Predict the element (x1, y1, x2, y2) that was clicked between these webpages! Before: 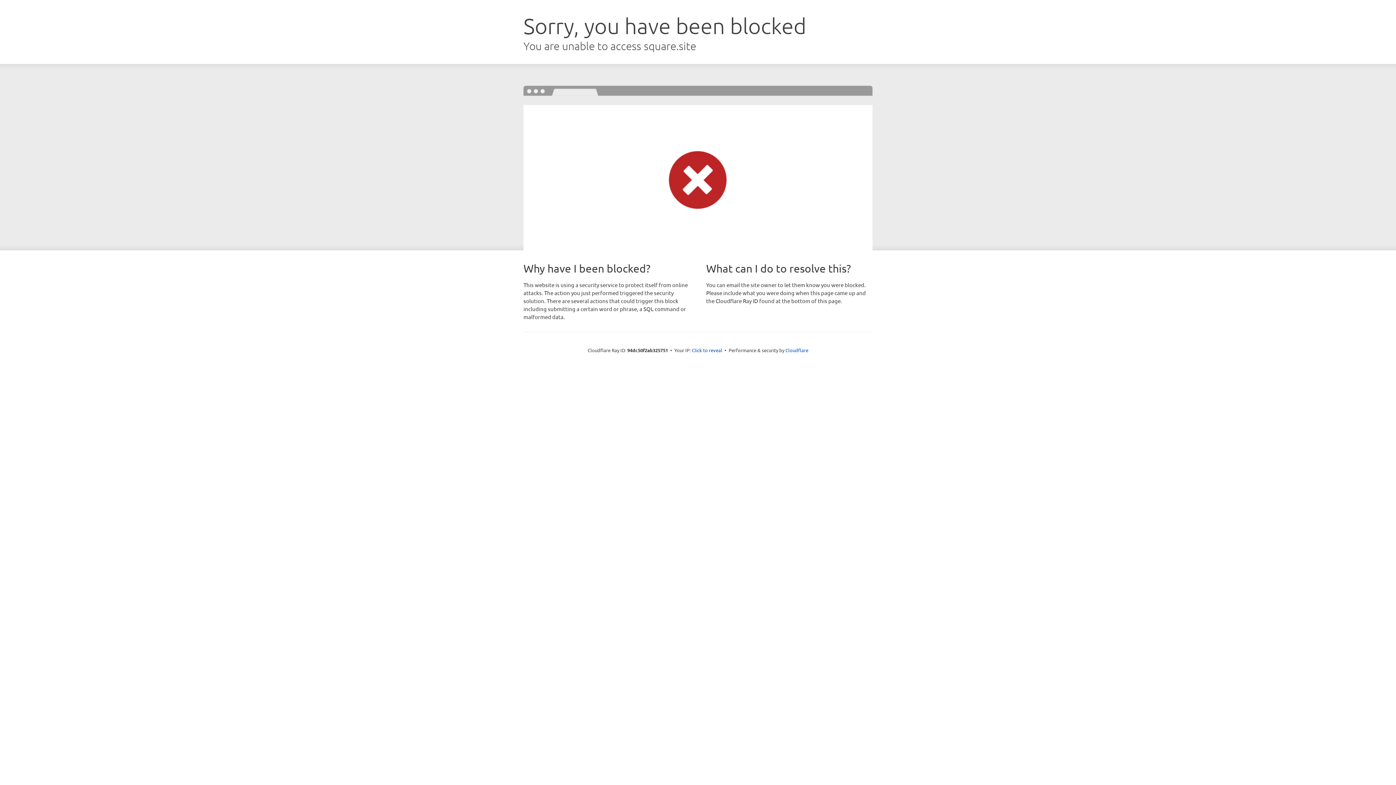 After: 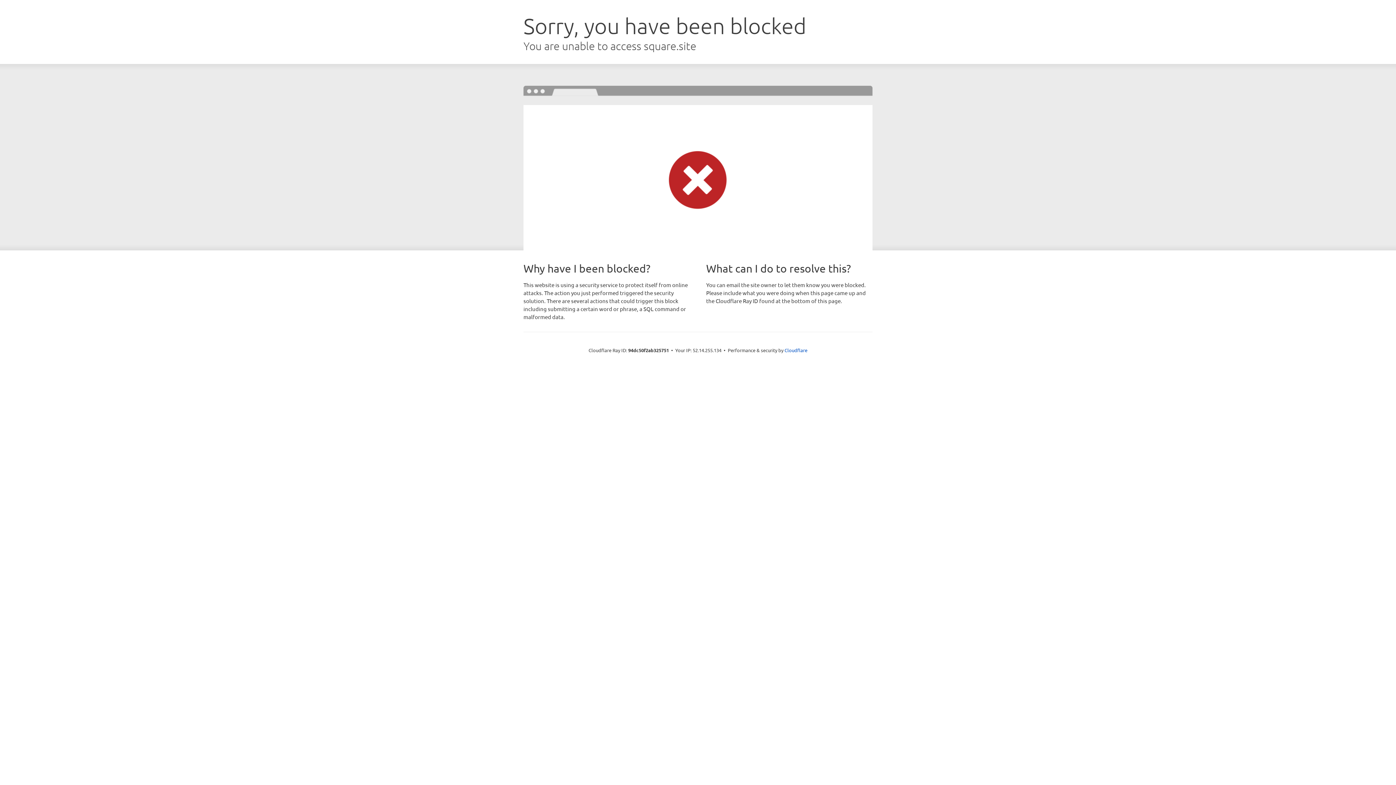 Action: label: Click to reveal bbox: (692, 346, 722, 353)